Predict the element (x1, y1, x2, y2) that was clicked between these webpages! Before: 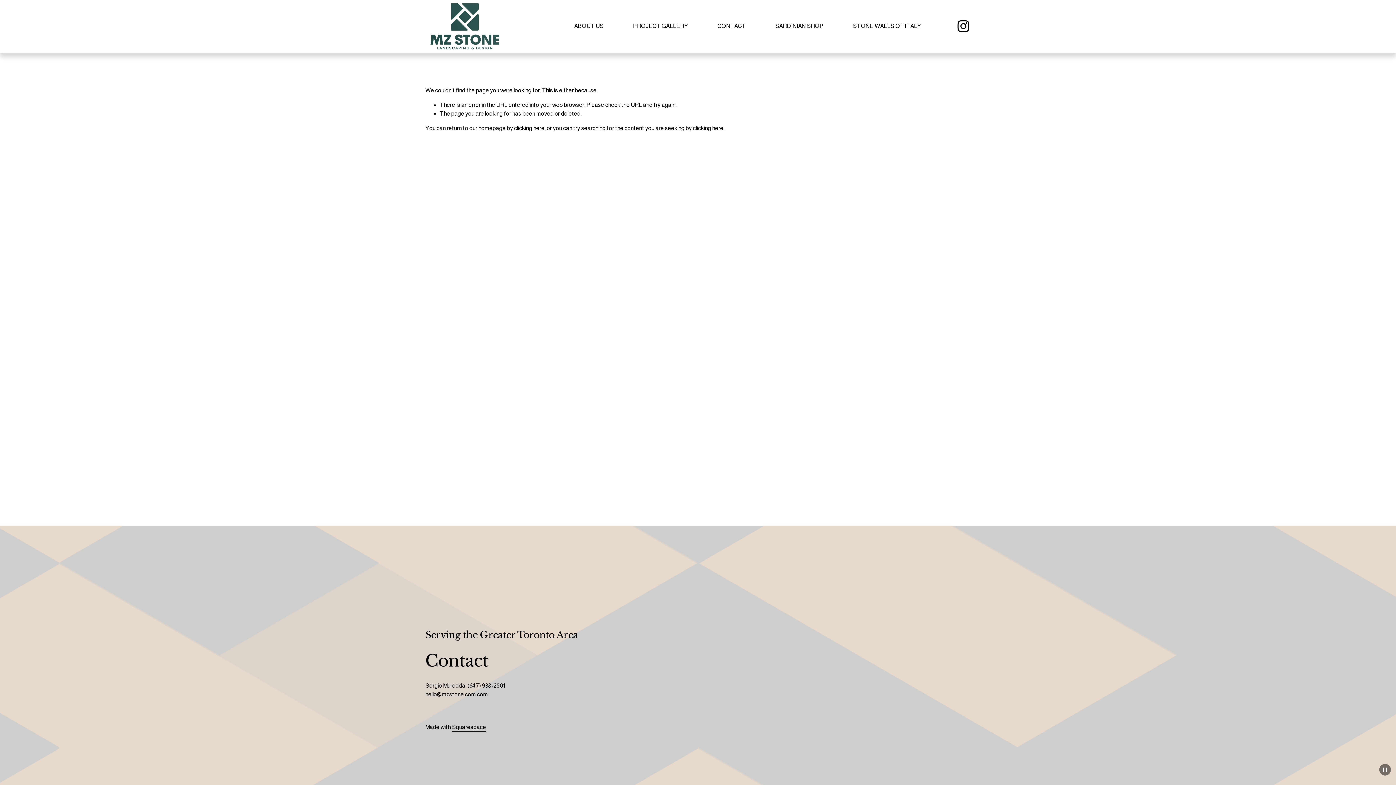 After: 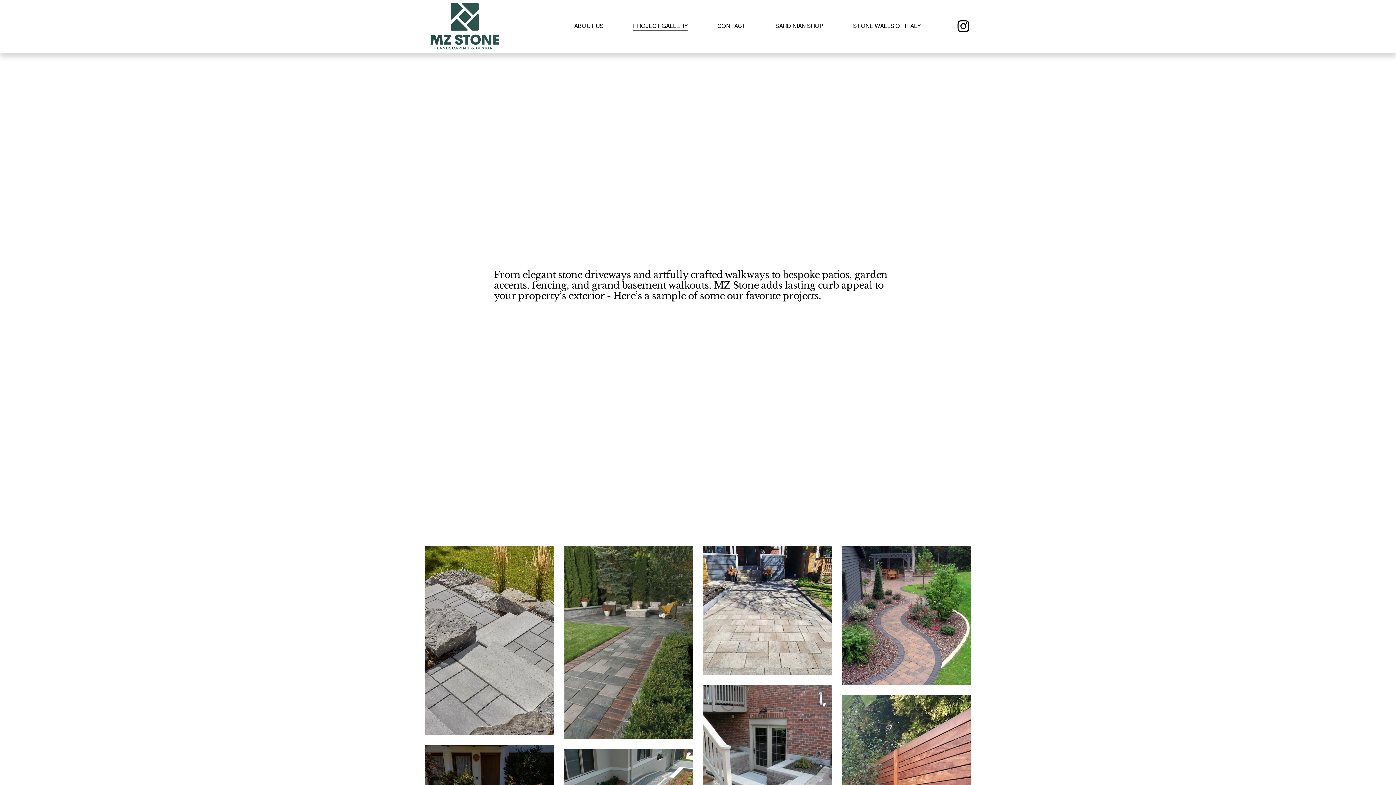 Action: label: PROJECT GALLERY bbox: (633, 21, 688, 31)